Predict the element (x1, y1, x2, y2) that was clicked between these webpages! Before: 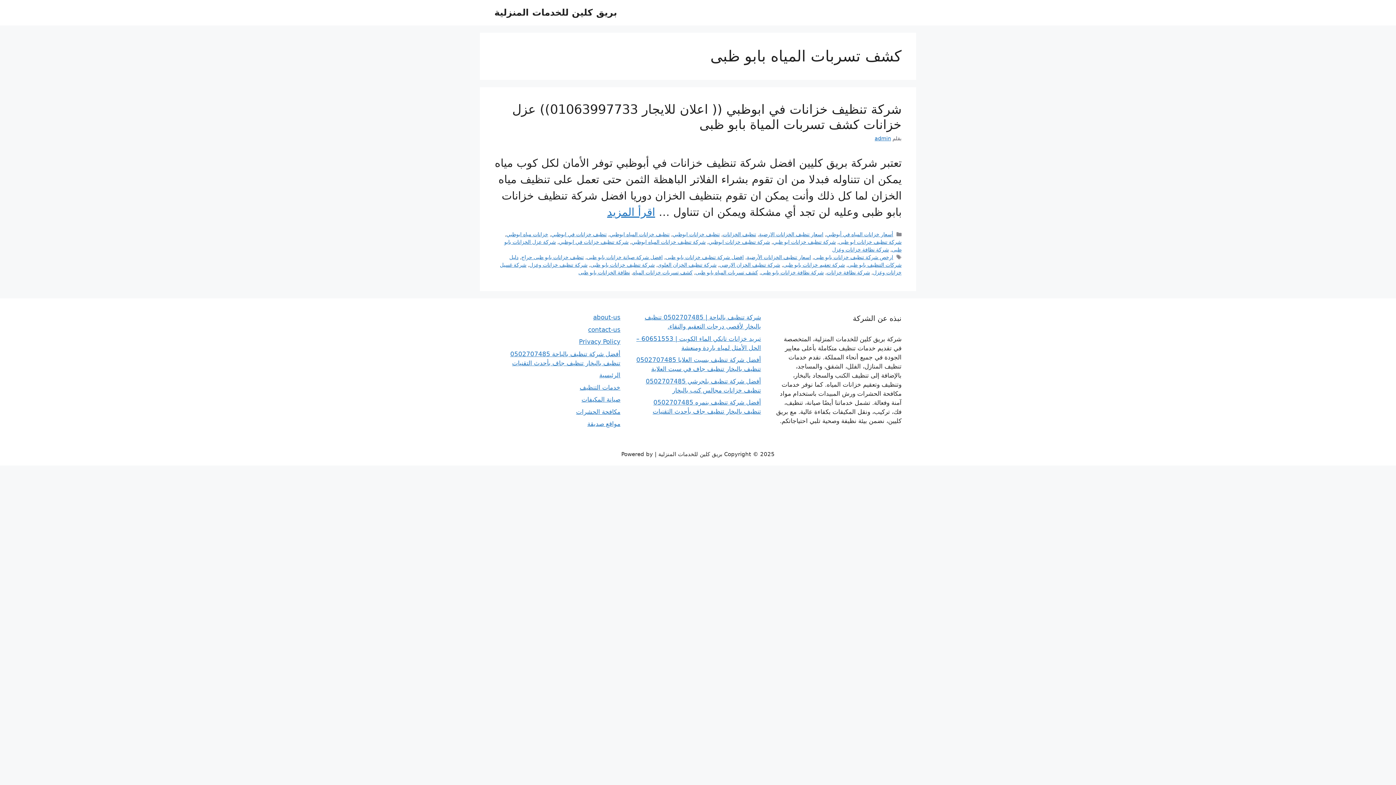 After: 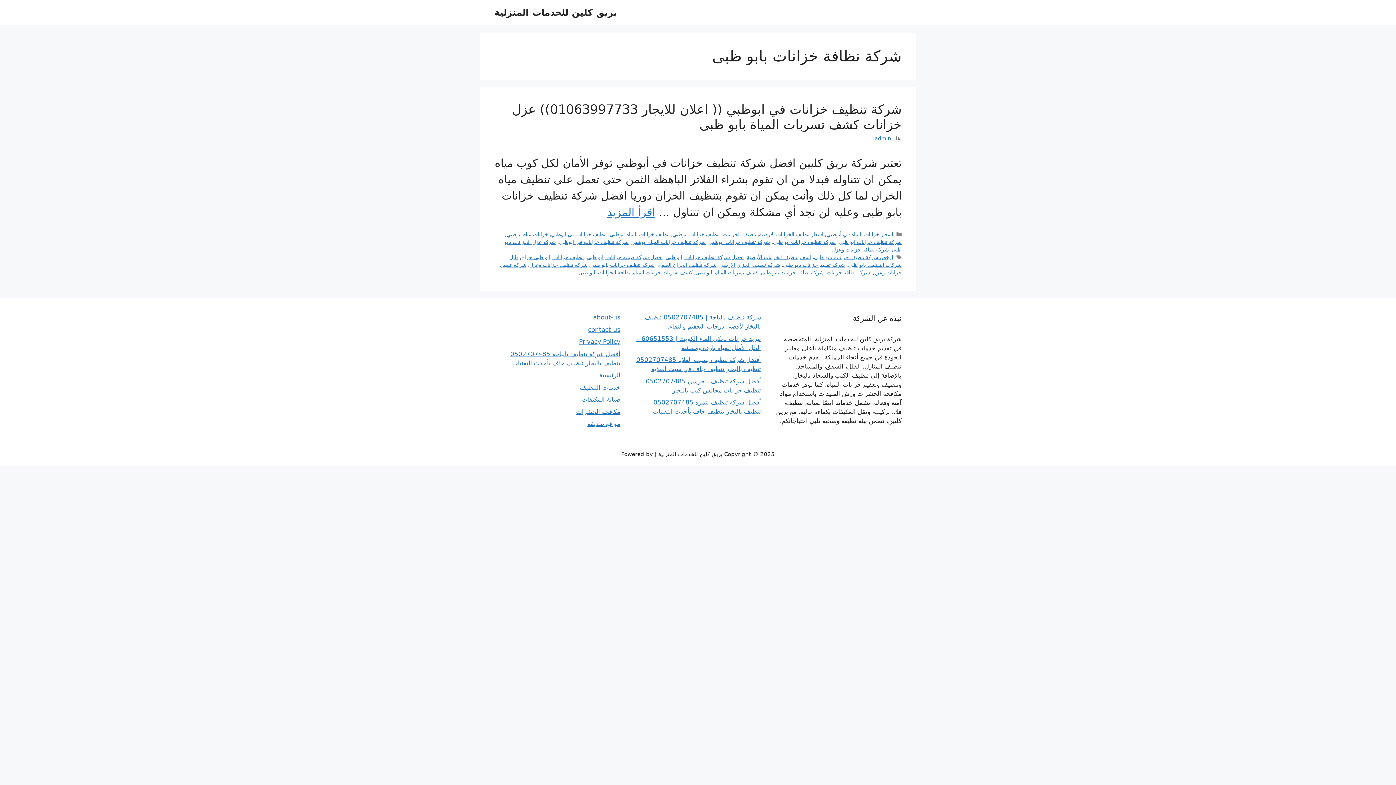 Action: label: شركة نظافة خزانات بابو ظبى bbox: (761, 269, 824, 275)